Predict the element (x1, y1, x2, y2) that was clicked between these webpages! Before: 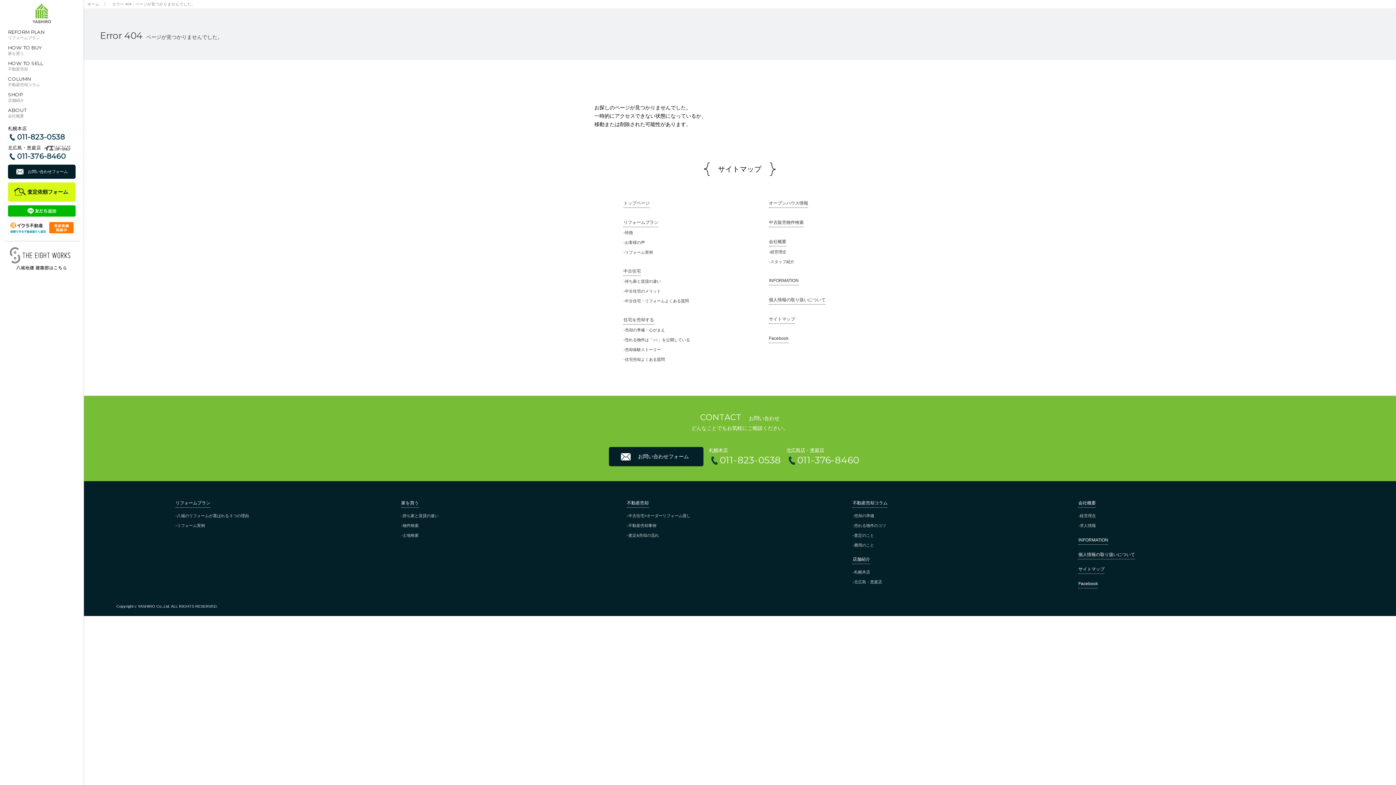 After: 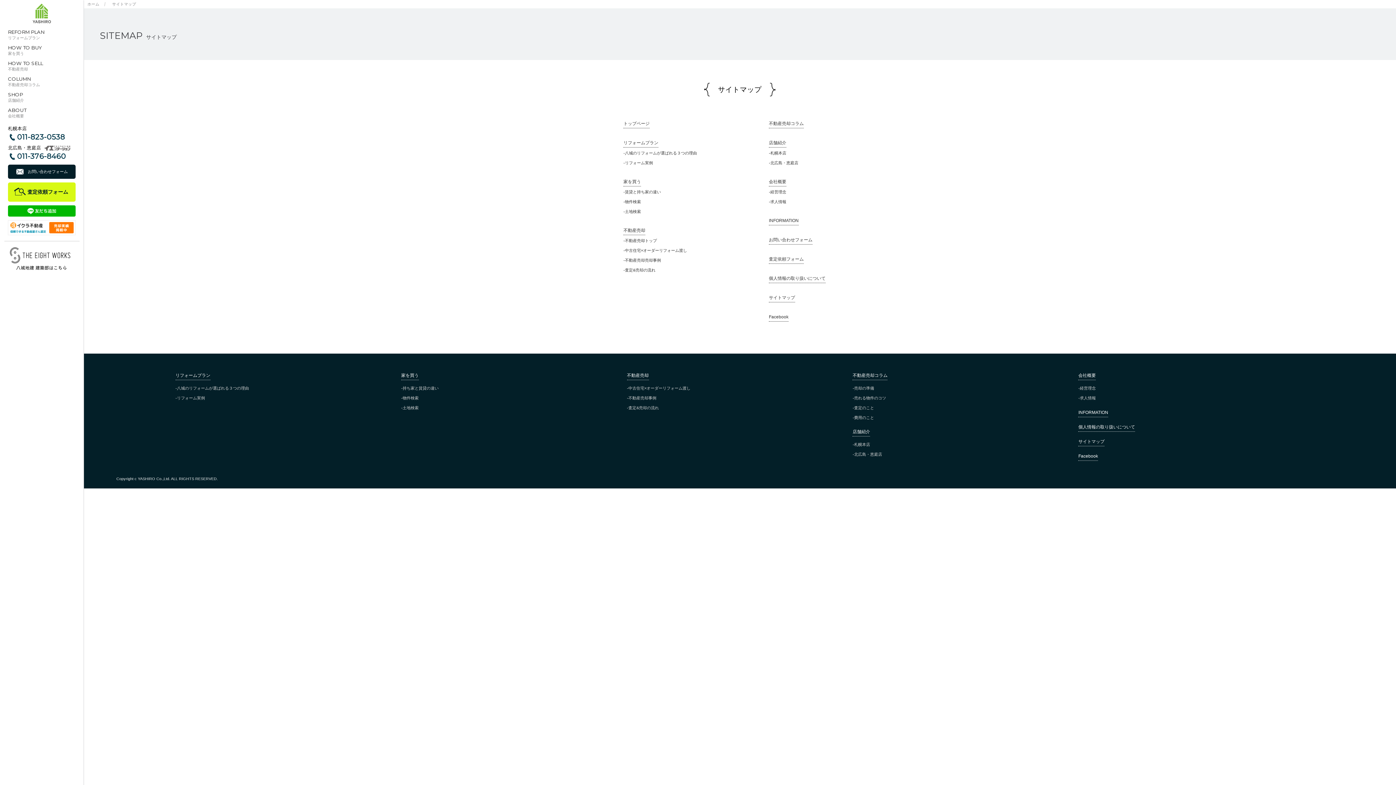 Action: bbox: (1078, 565, 1104, 574) label: サイトマップ